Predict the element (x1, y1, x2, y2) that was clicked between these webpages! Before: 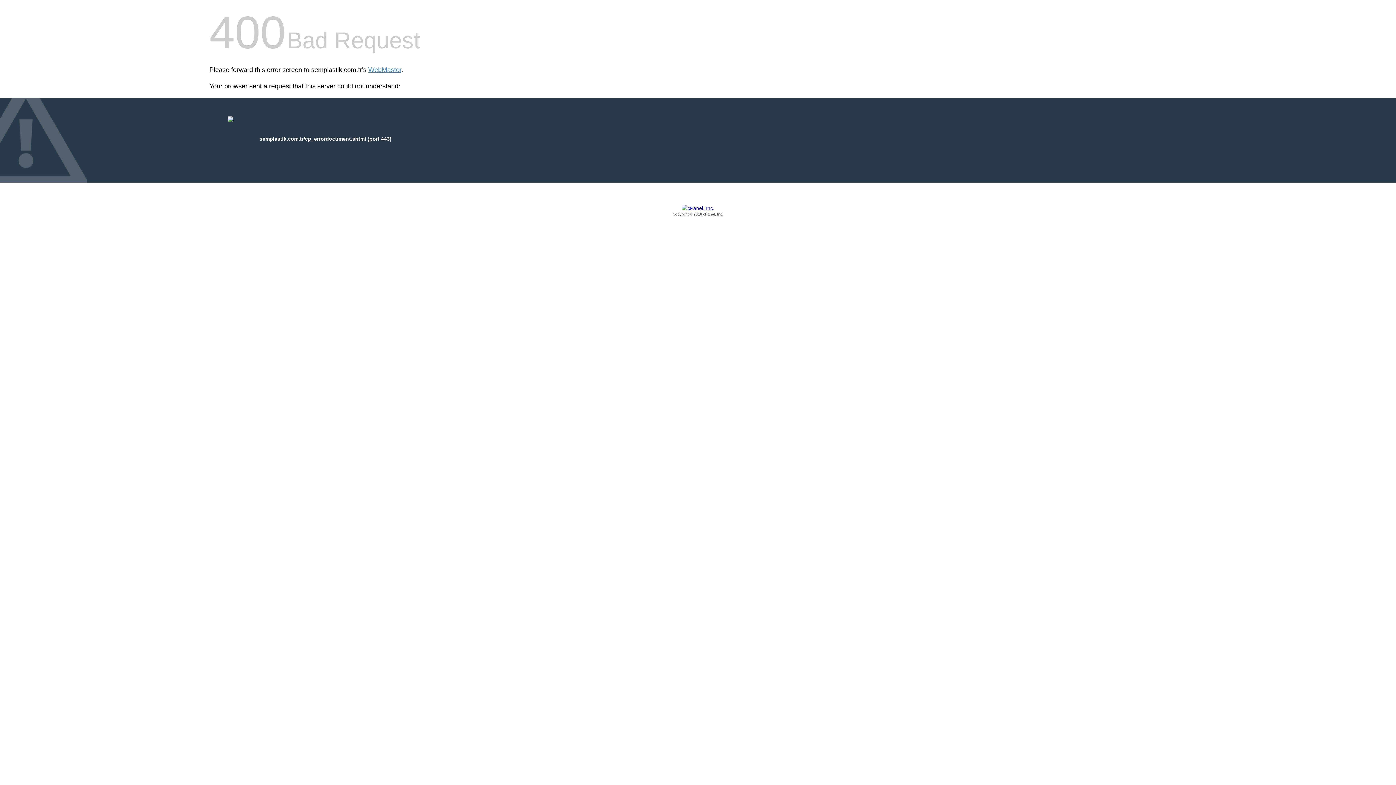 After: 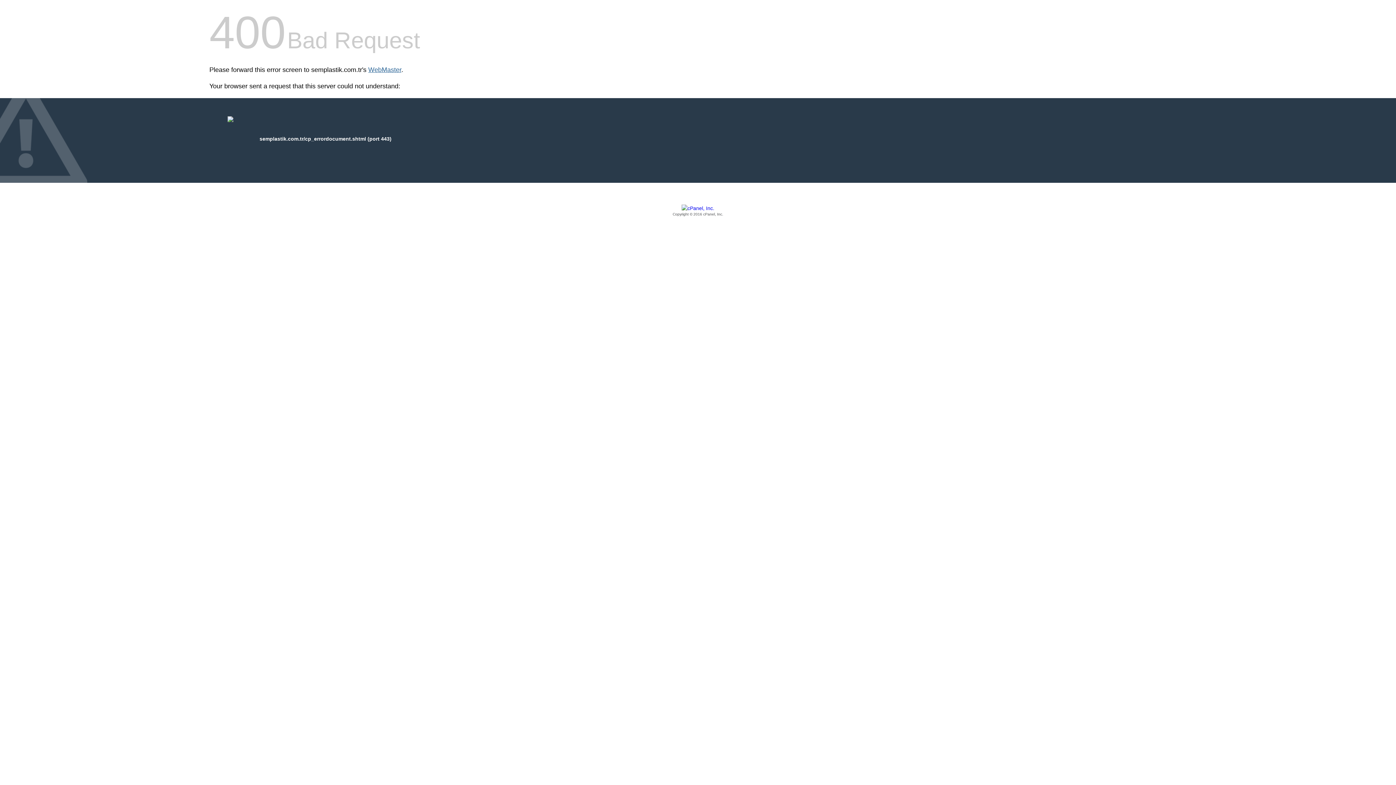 Action: bbox: (368, 66, 401, 73) label: WebMaster